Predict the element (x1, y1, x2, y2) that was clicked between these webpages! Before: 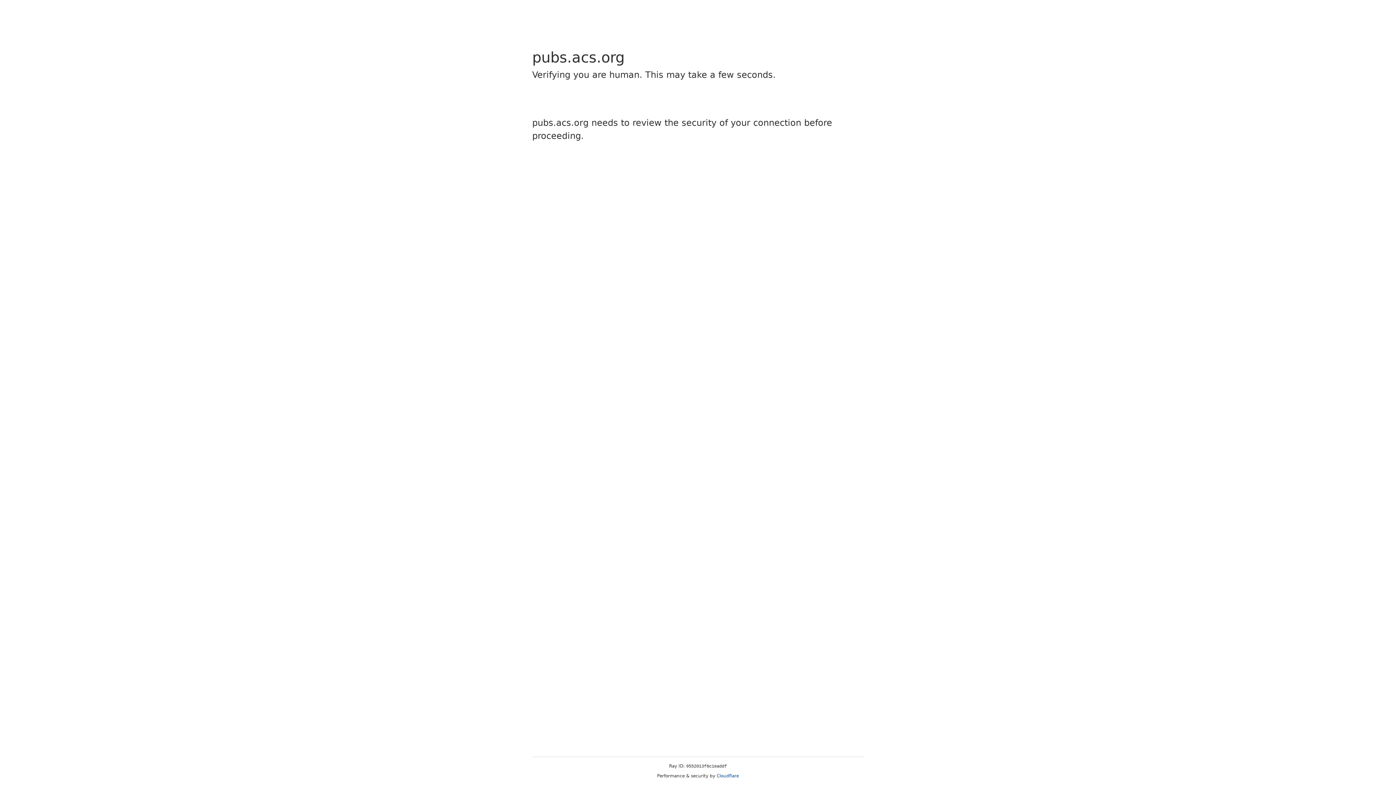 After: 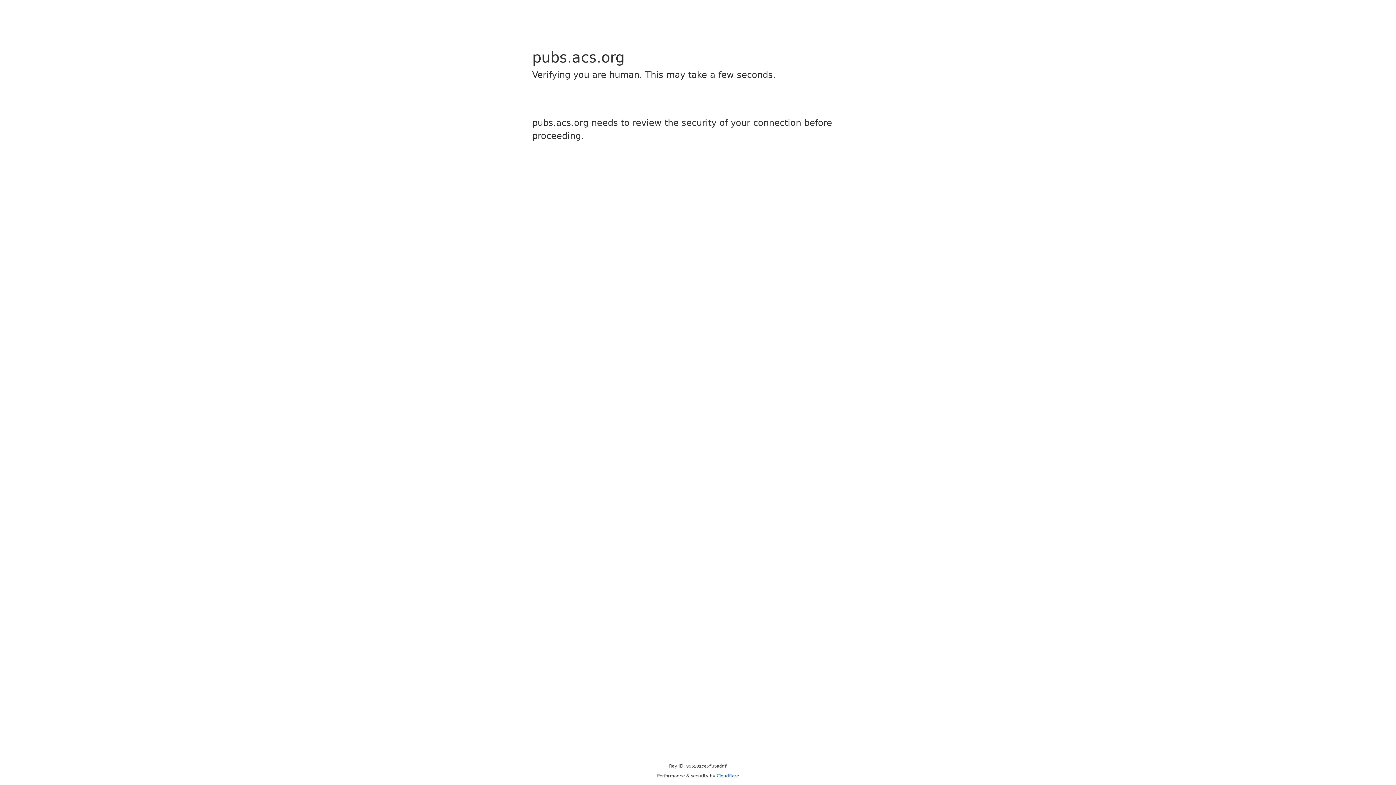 Action: bbox: (716, 773, 739, 778) label: Cloudflare